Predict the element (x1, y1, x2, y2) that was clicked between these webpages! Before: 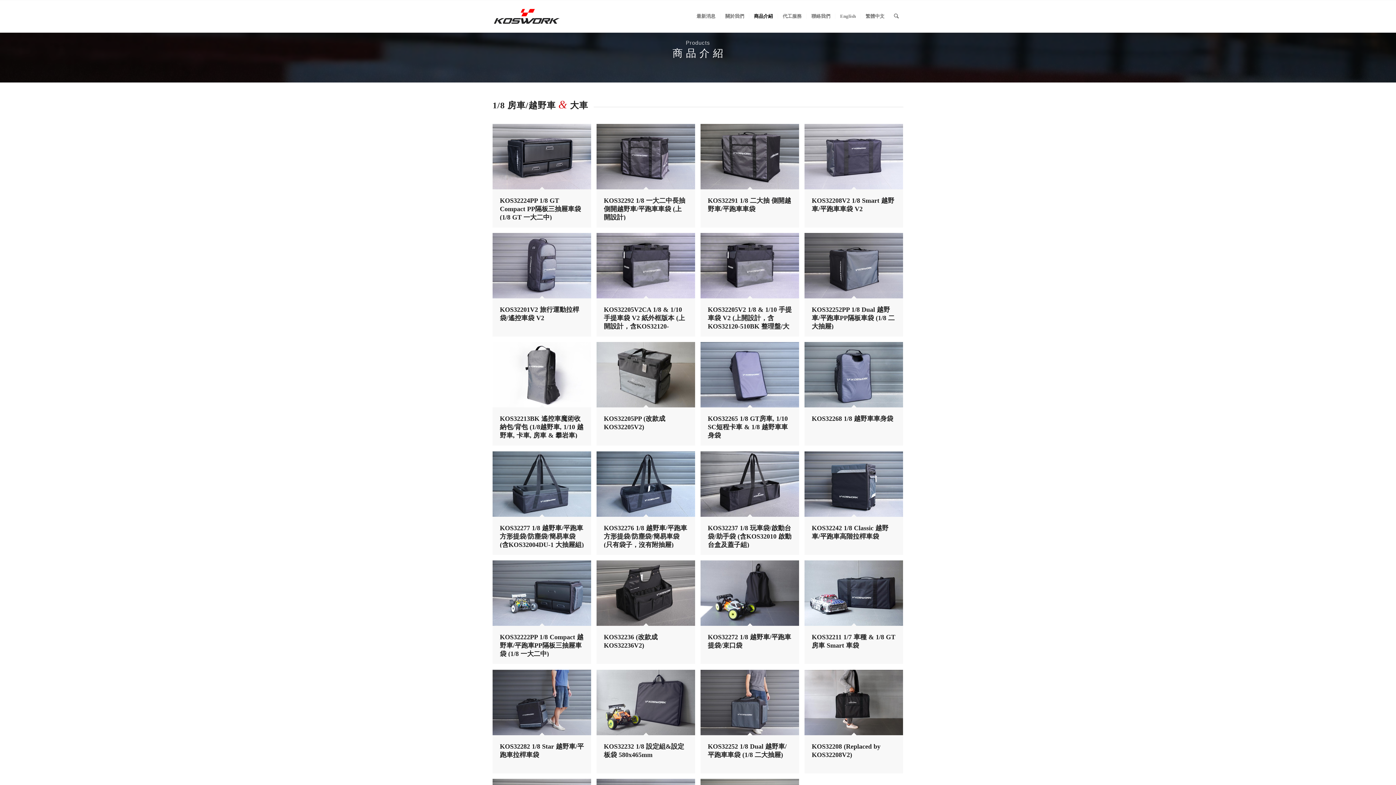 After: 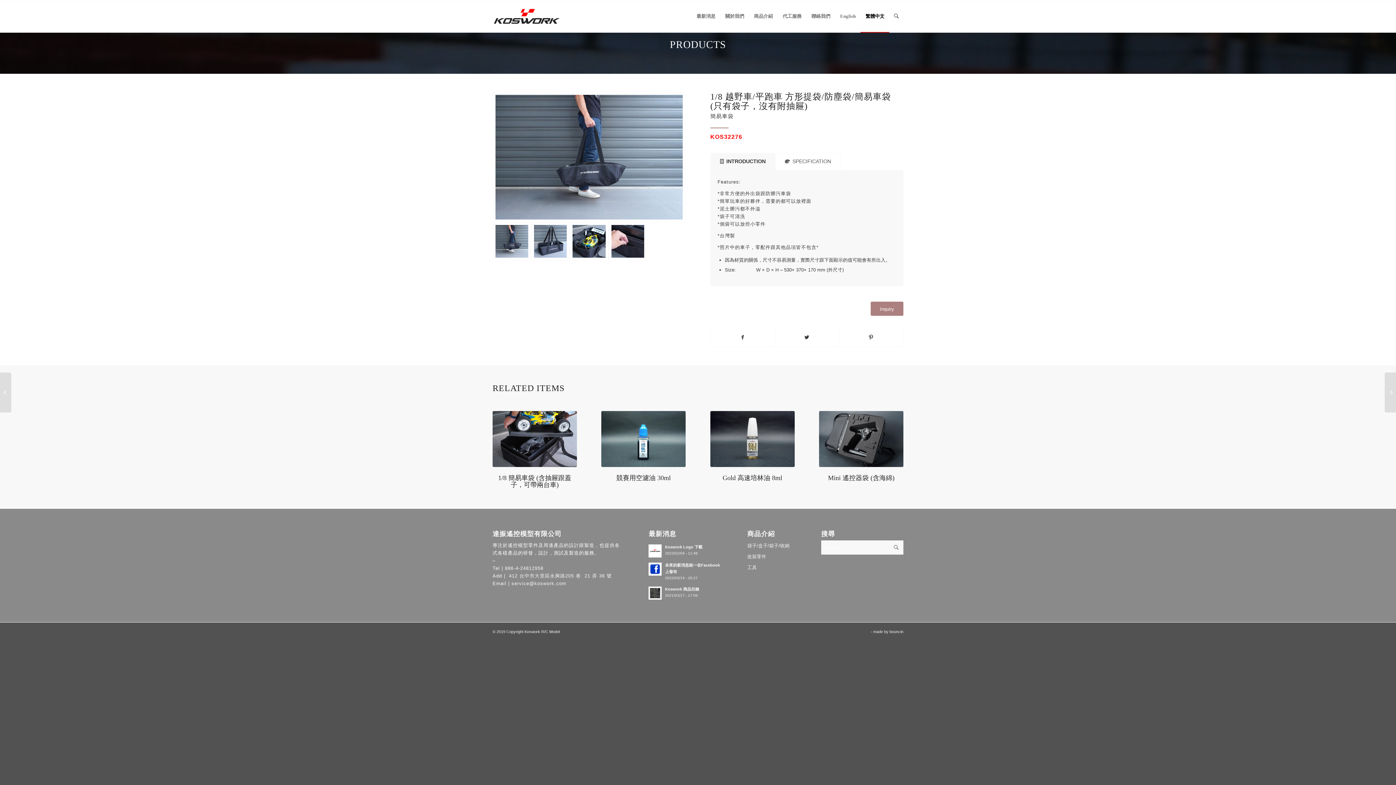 Action: bbox: (596, 451, 700, 560) label: KOS32276 1/8 越野車/平跑車 方形提袋/防塵袋/簡易車袋 (只有袋子，沒有附抽屜)